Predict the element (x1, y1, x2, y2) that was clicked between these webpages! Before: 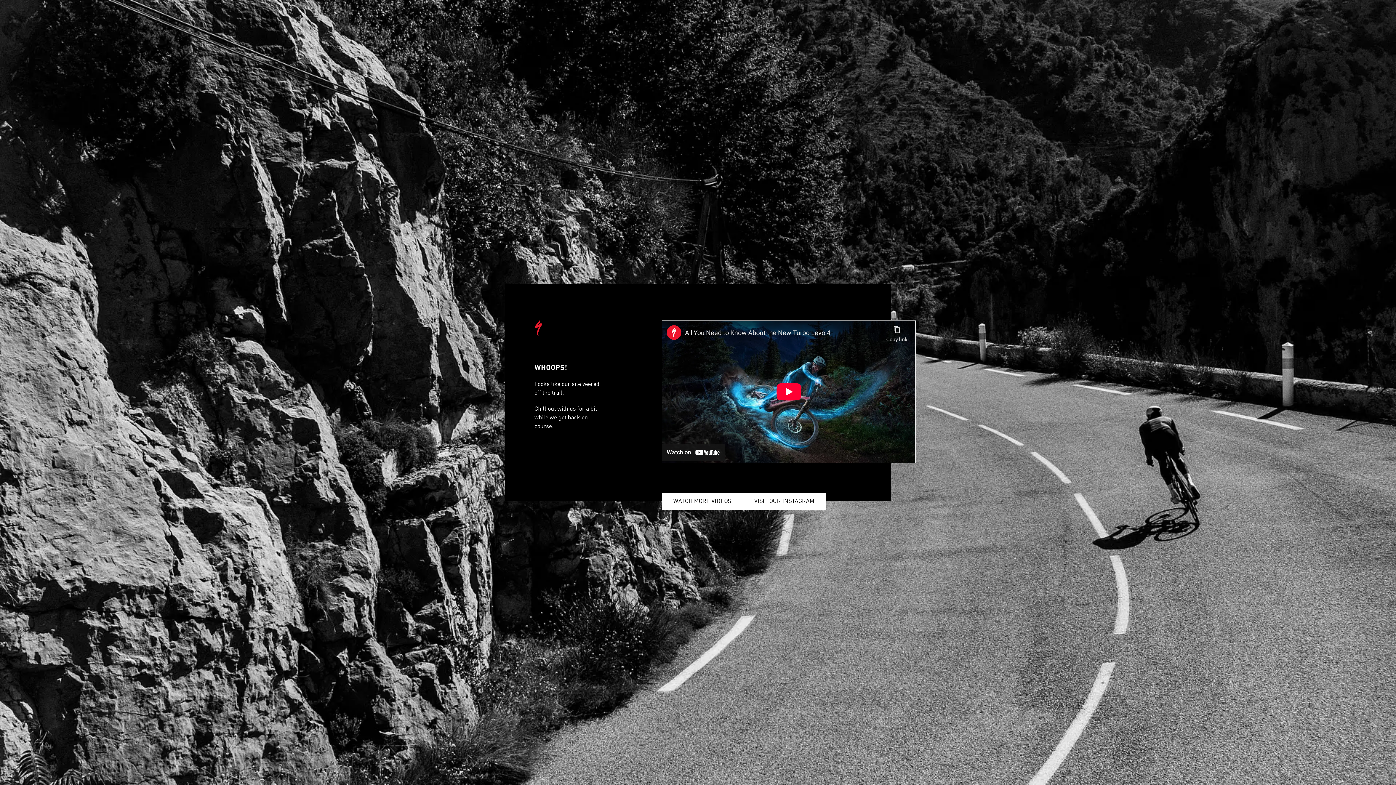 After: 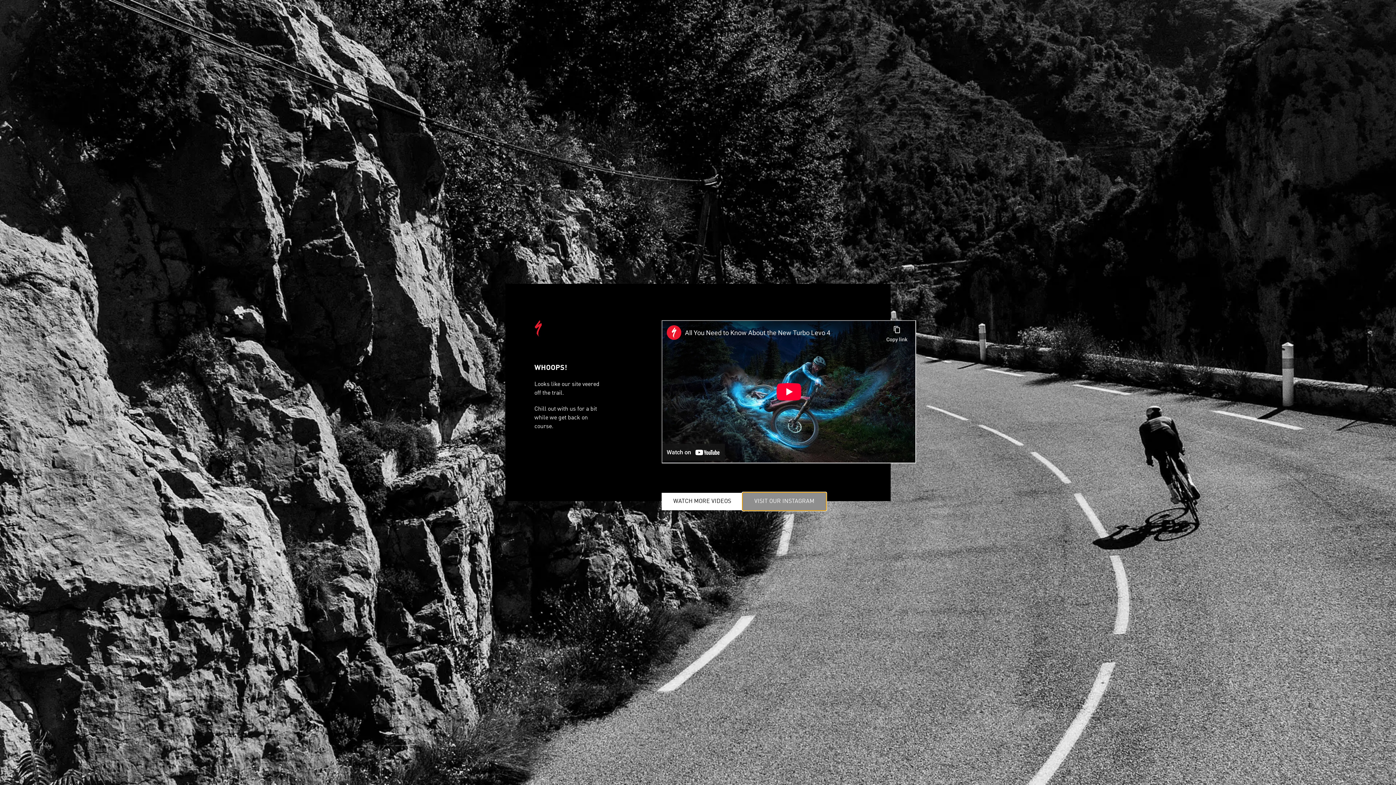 Action: label: VISIT OUR INSTAGRAM bbox: (742, 493, 826, 510)